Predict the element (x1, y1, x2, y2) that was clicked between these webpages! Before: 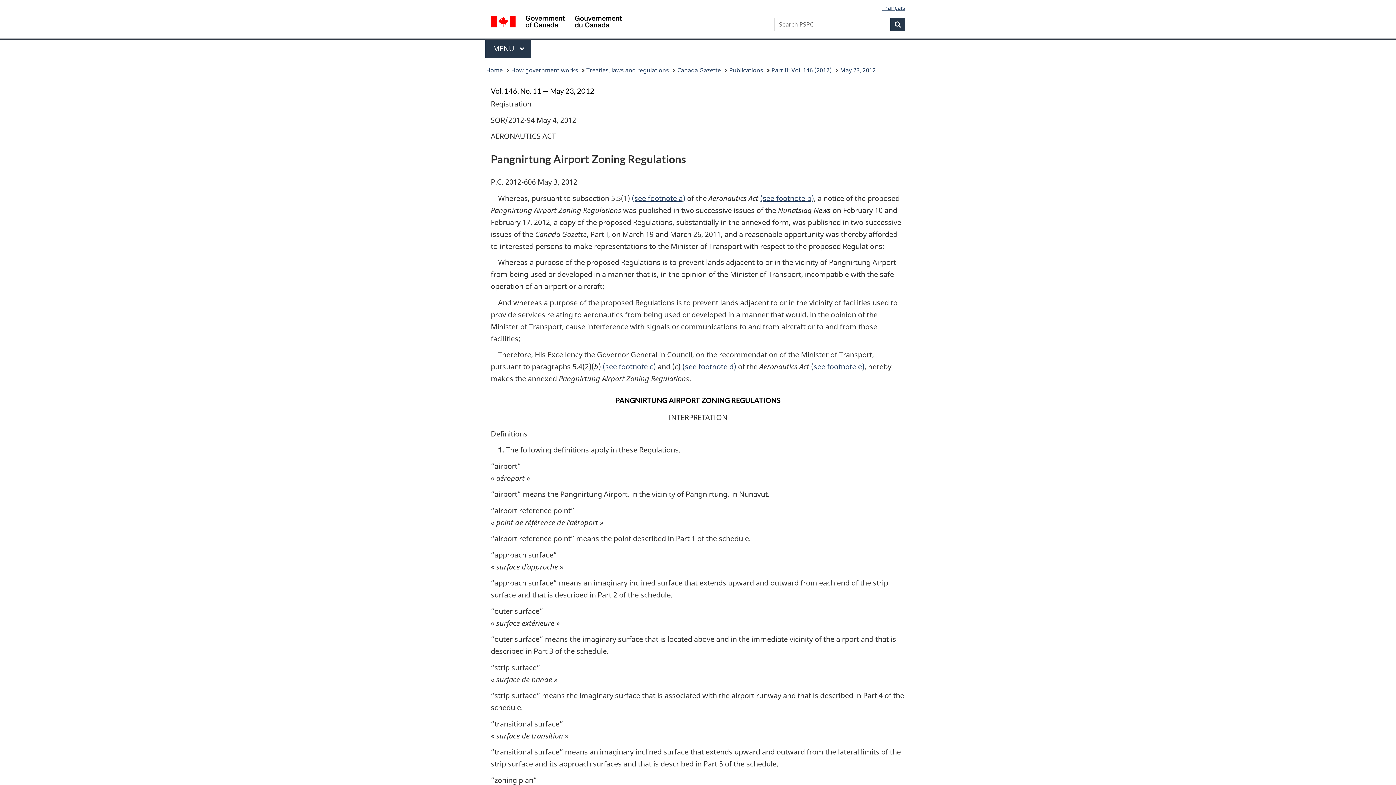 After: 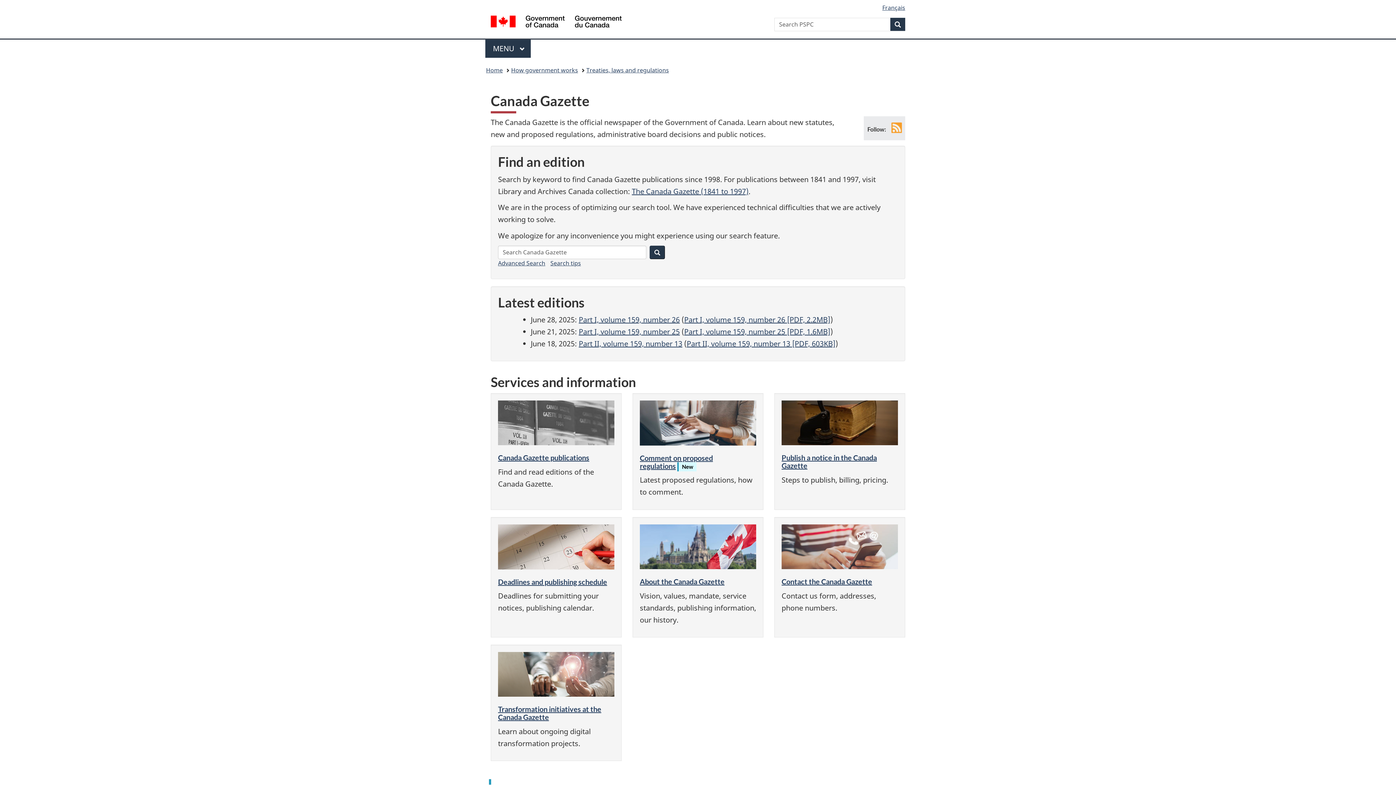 Action: bbox: (677, 64, 721, 76) label: Canada Gazette